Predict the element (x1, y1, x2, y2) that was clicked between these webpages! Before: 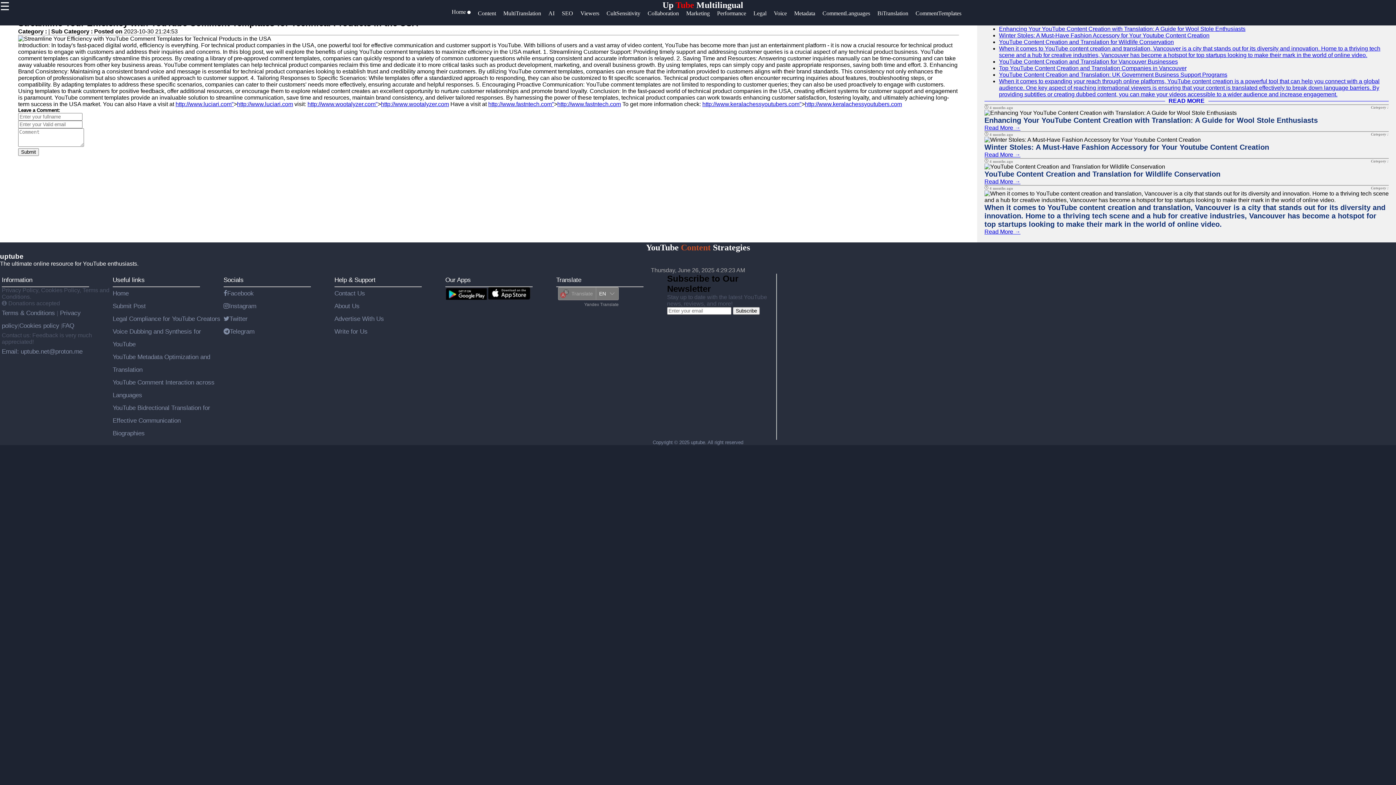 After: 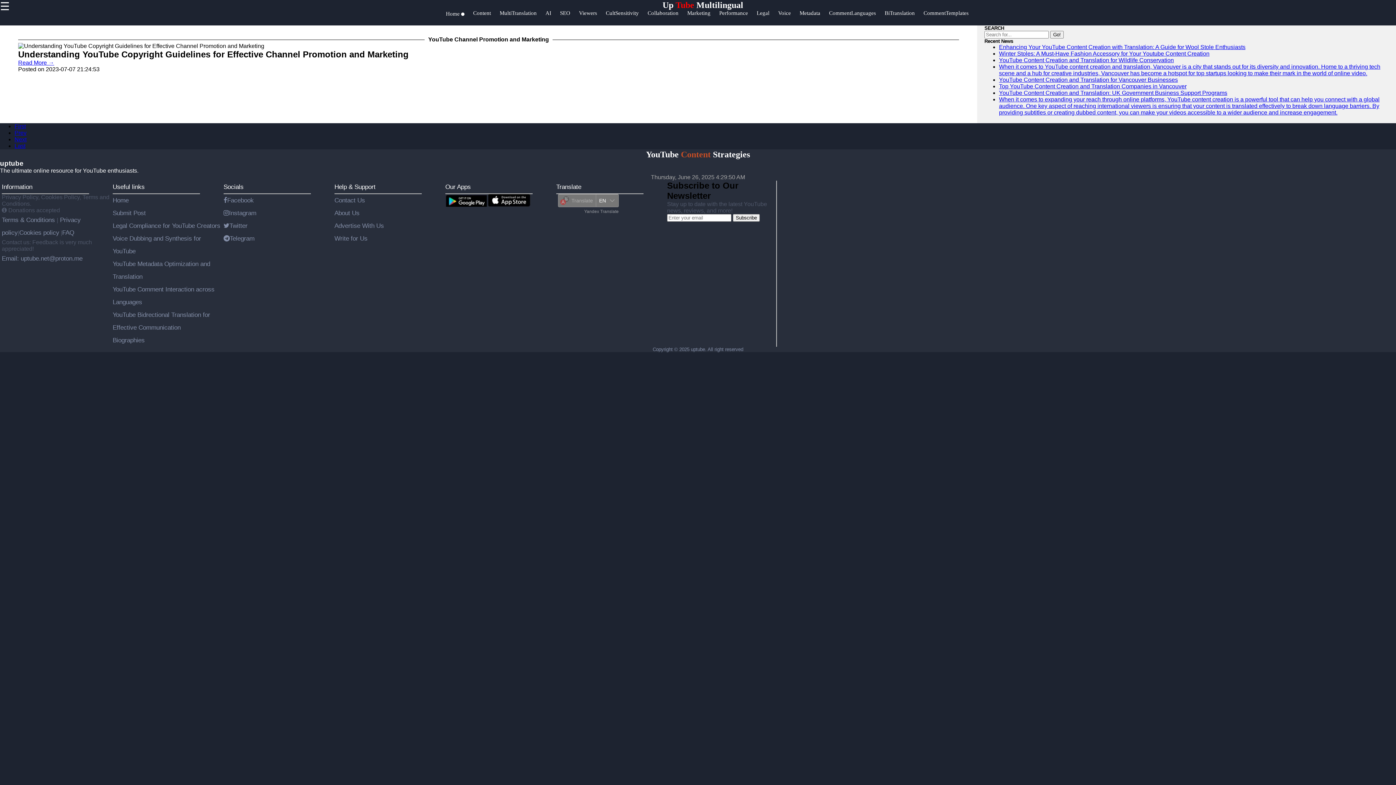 Action: label: Marketing bbox: (686, 10, 717, 24)